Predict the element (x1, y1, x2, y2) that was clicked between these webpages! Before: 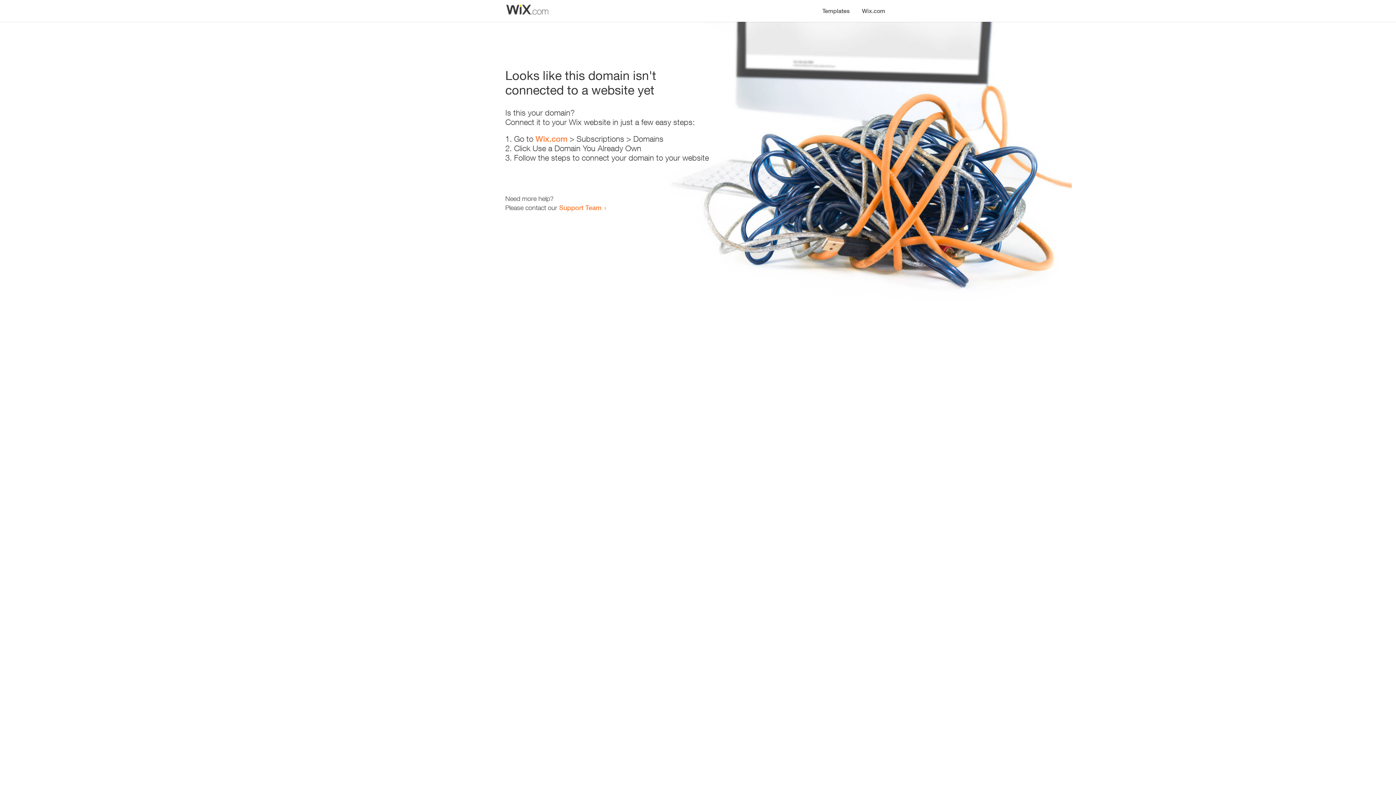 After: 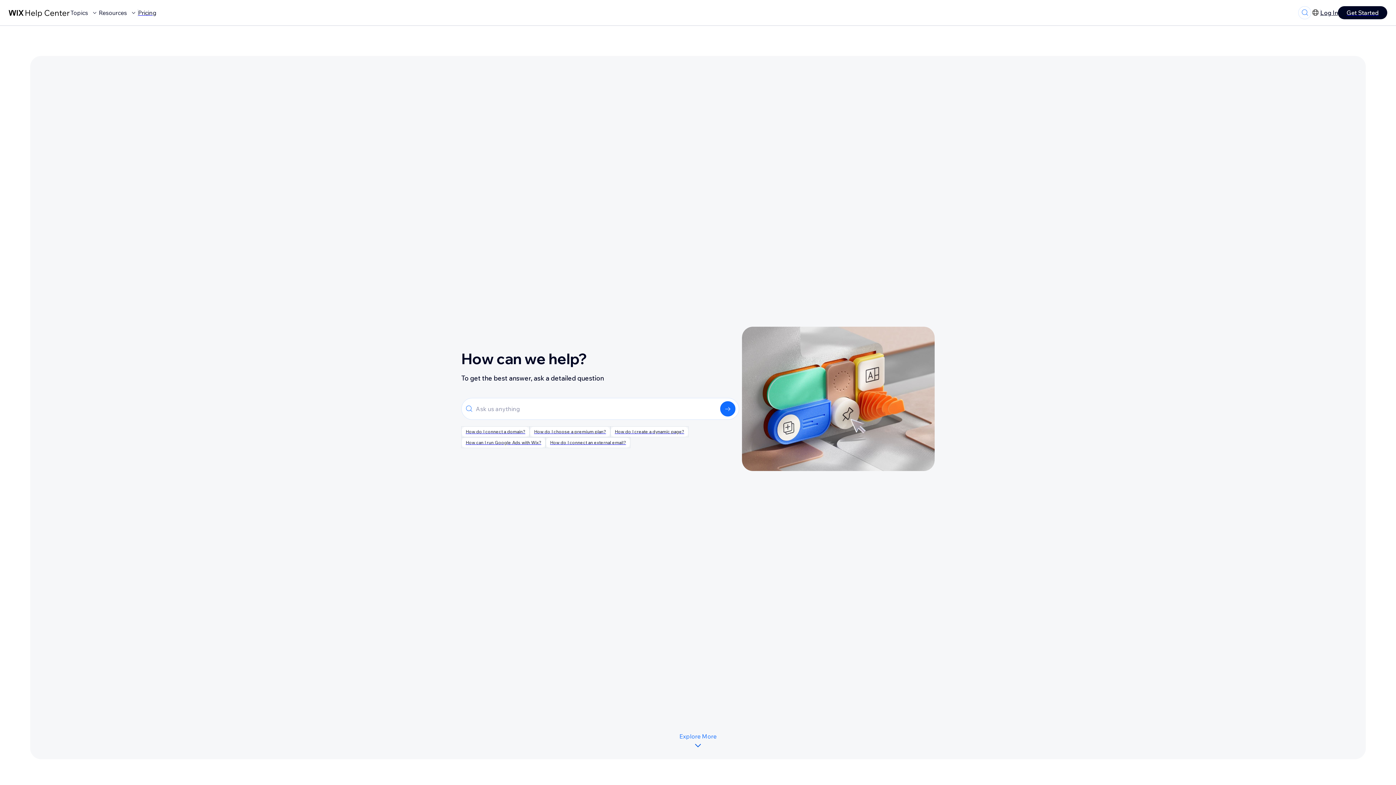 Action: label: Support Team bbox: (559, 203, 601, 211)